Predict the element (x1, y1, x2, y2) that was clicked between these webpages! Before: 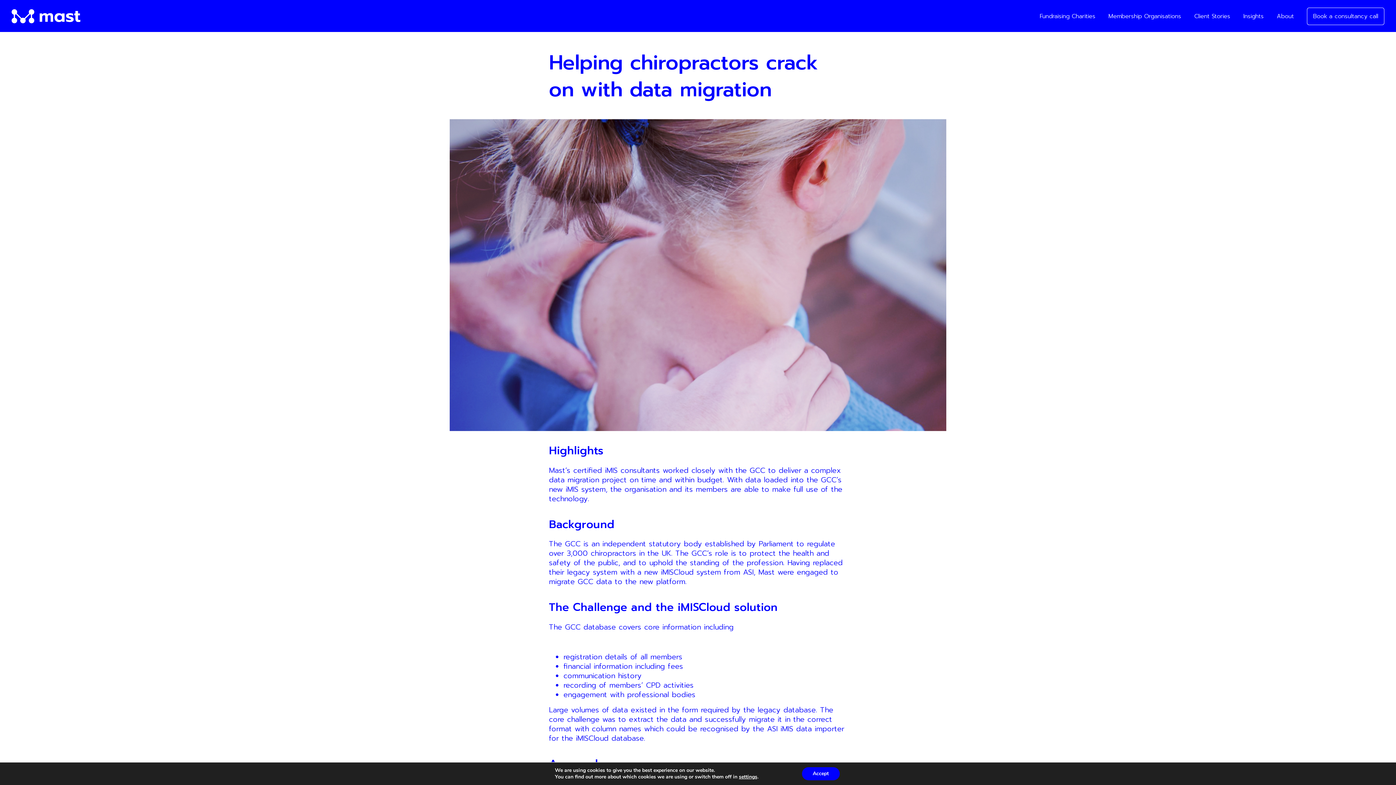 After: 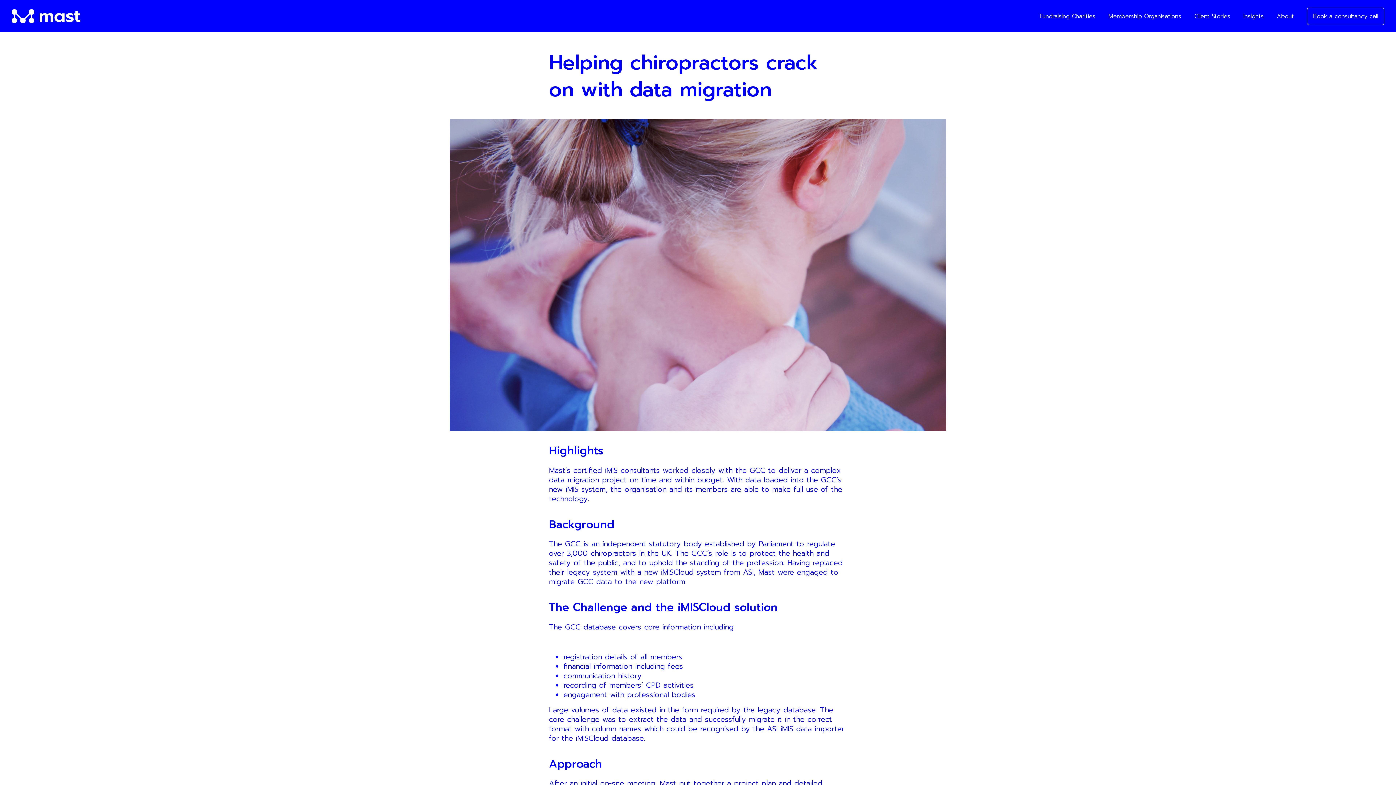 Action: bbox: (802, 767, 839, 780) label: Accept